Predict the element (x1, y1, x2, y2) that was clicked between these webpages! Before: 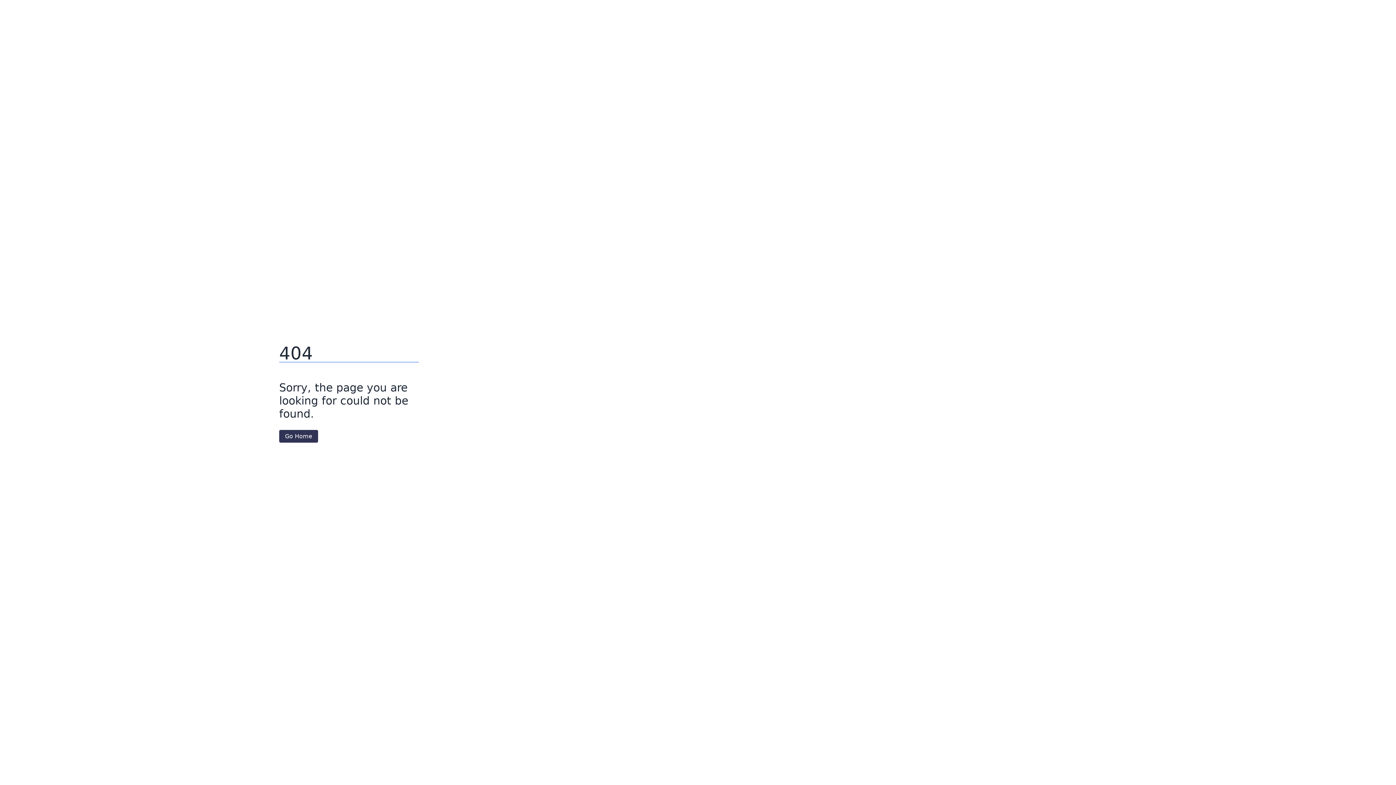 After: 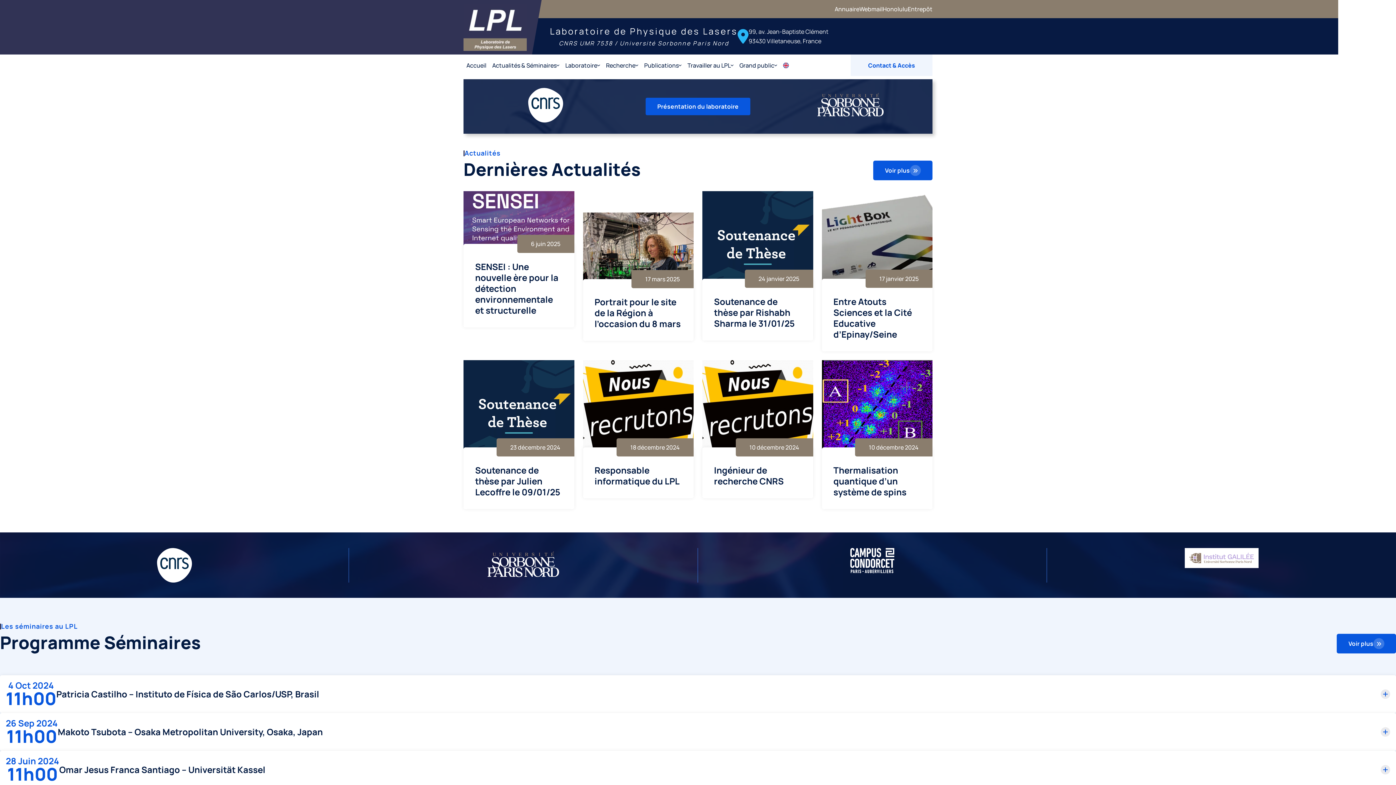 Action: label: Go Home bbox: (279, 430, 318, 442)